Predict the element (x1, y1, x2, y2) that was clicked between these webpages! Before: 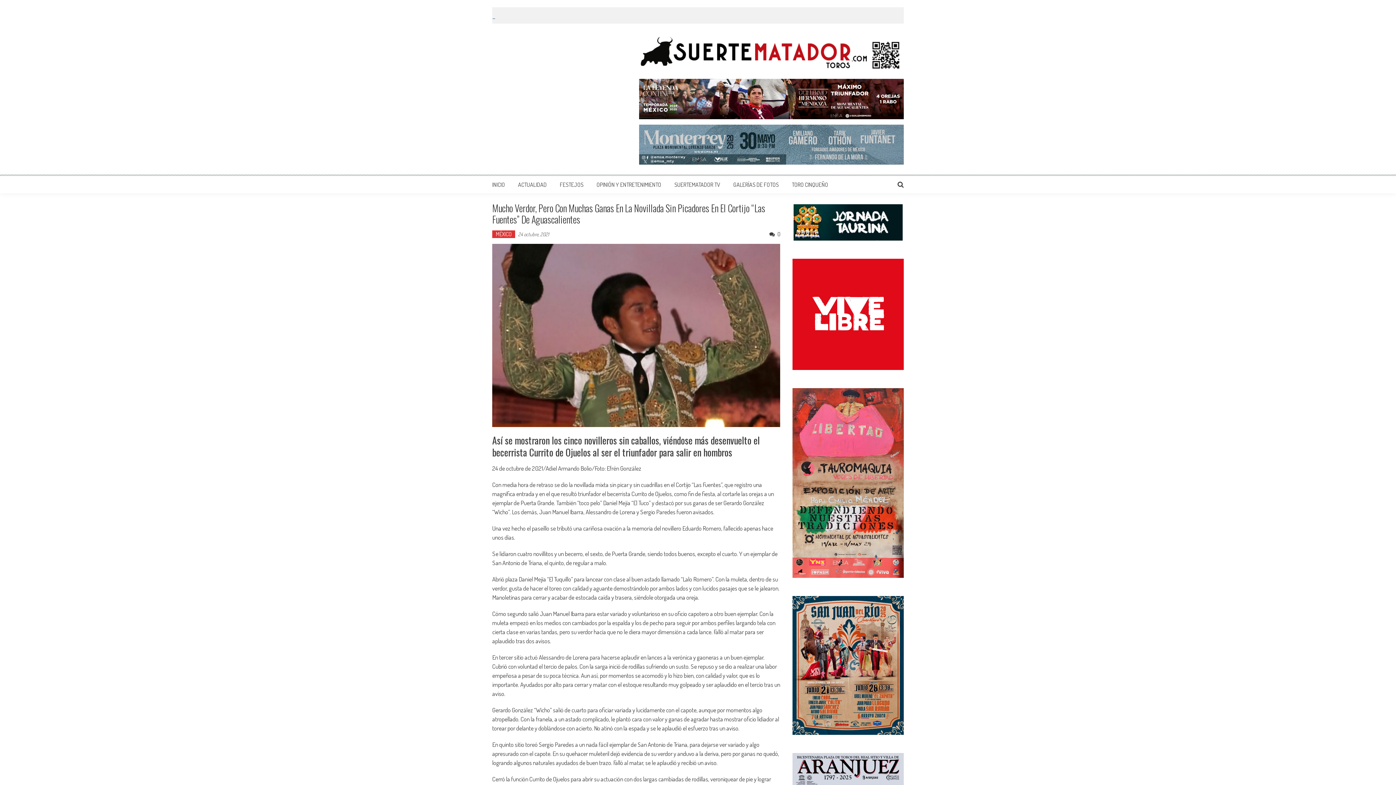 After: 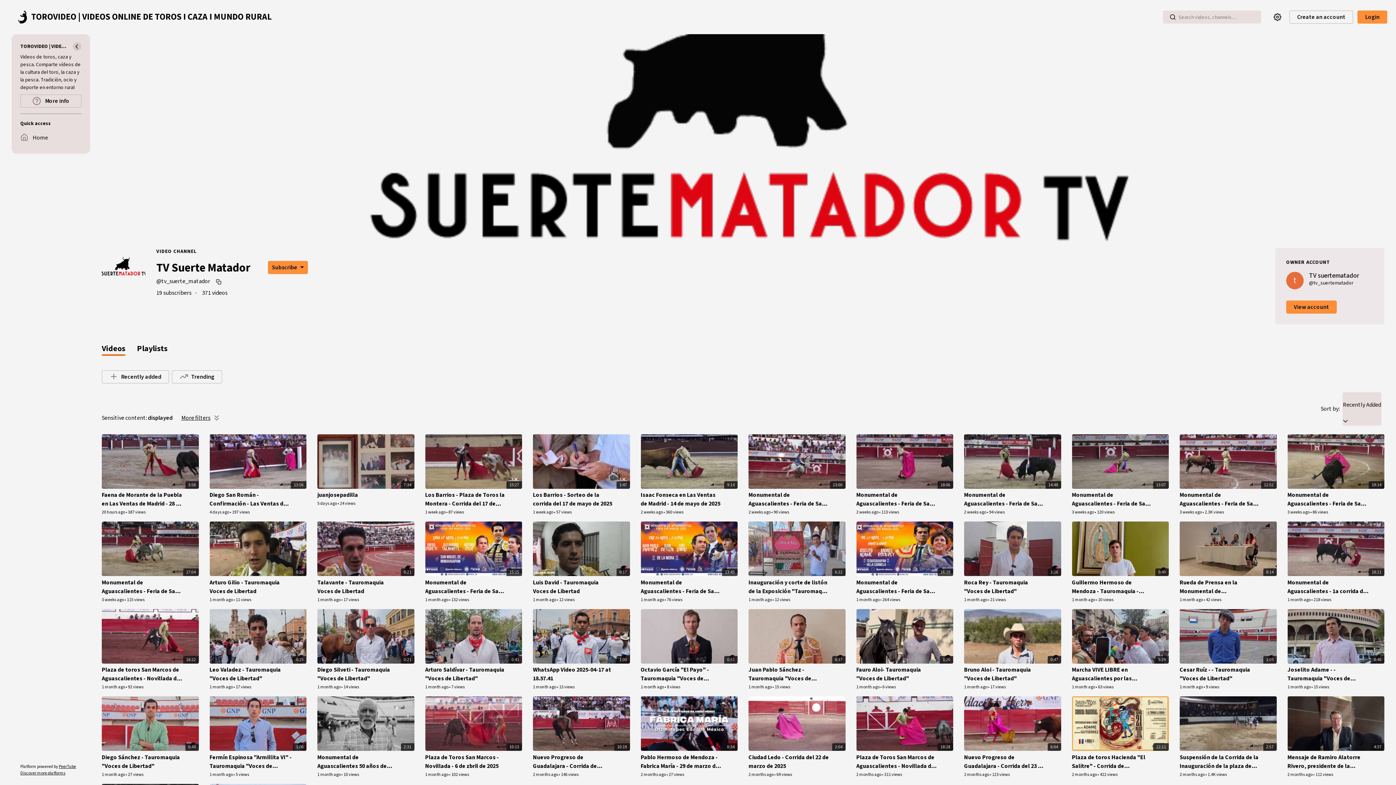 Action: label: SUERTEMATADOR TV bbox: (674, 181, 720, 188)